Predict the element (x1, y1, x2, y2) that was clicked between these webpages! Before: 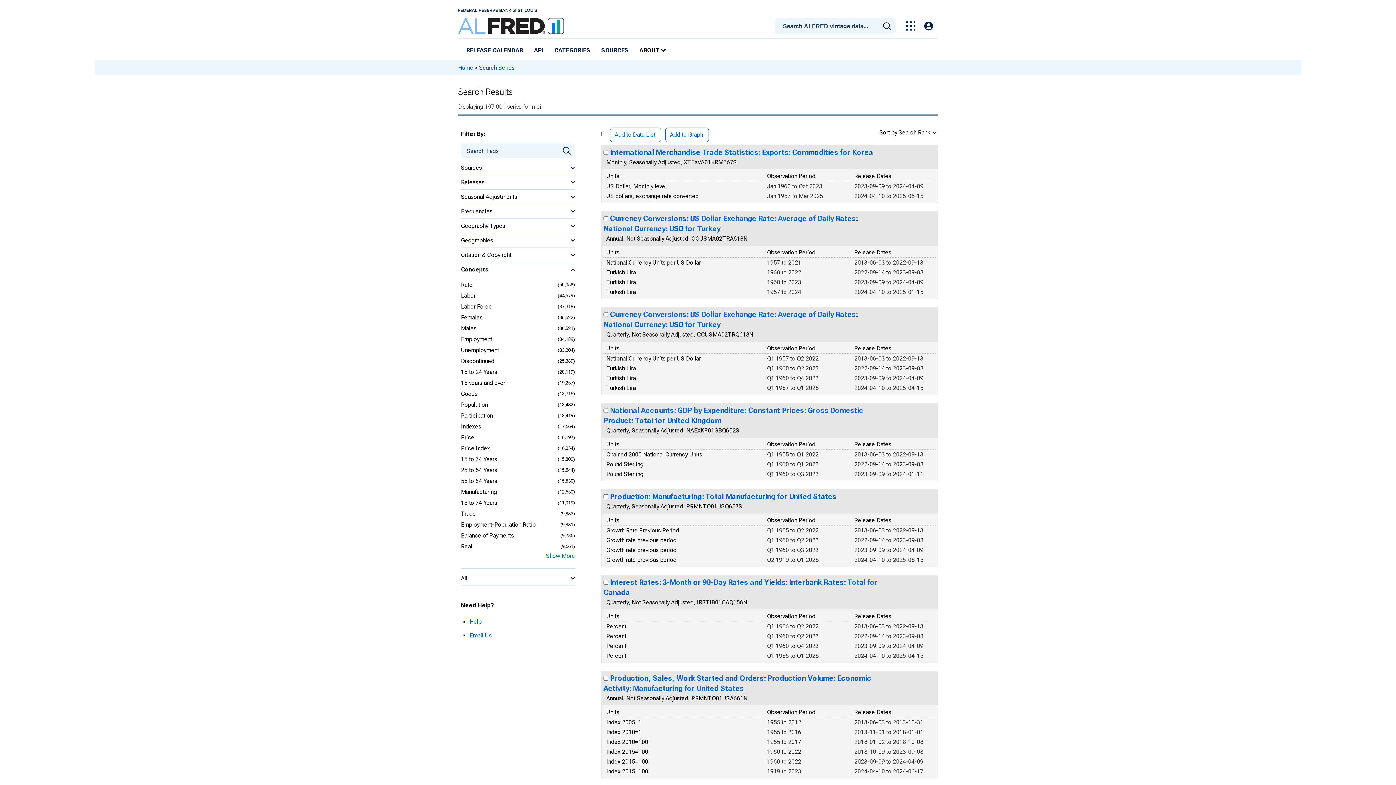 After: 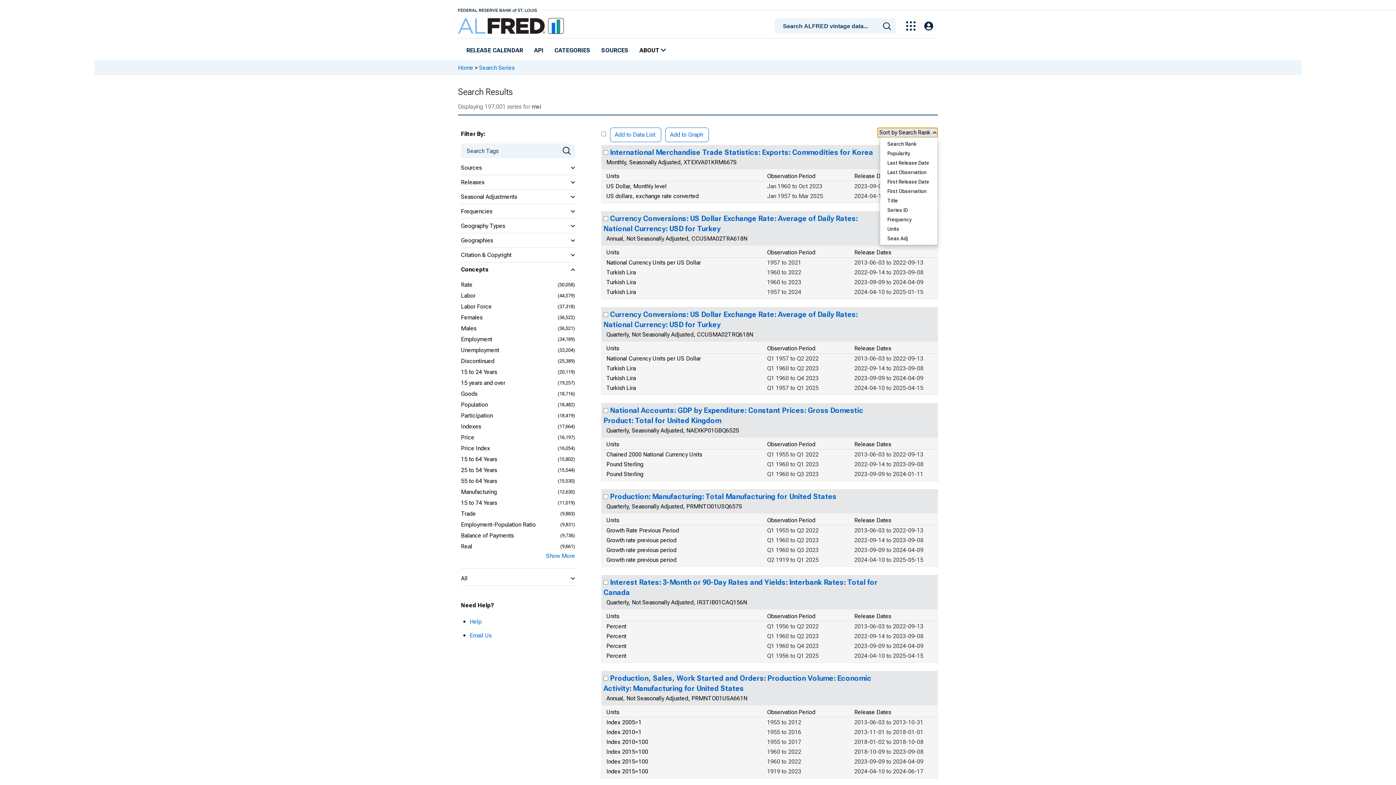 Action: bbox: (877, 127, 938, 137) label: Sort by Search Rank